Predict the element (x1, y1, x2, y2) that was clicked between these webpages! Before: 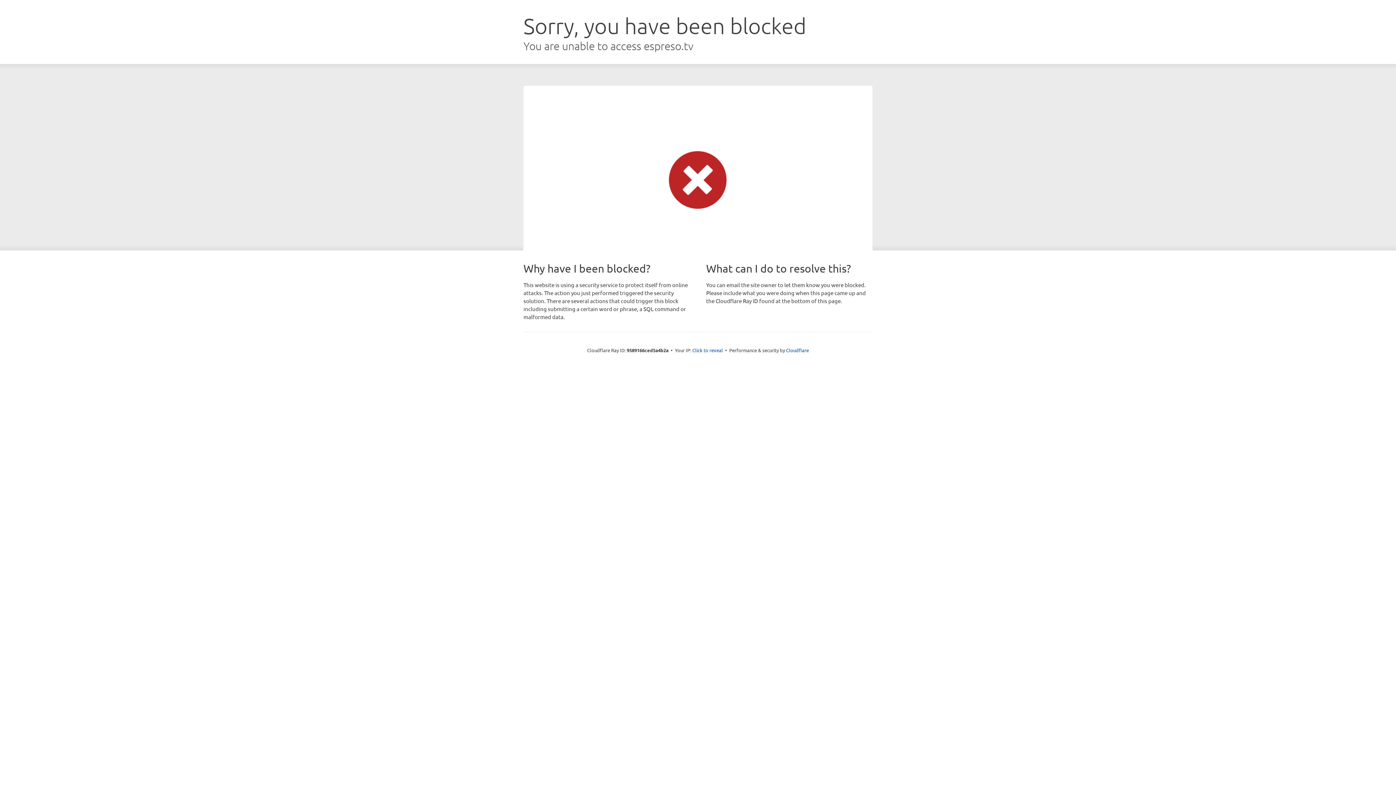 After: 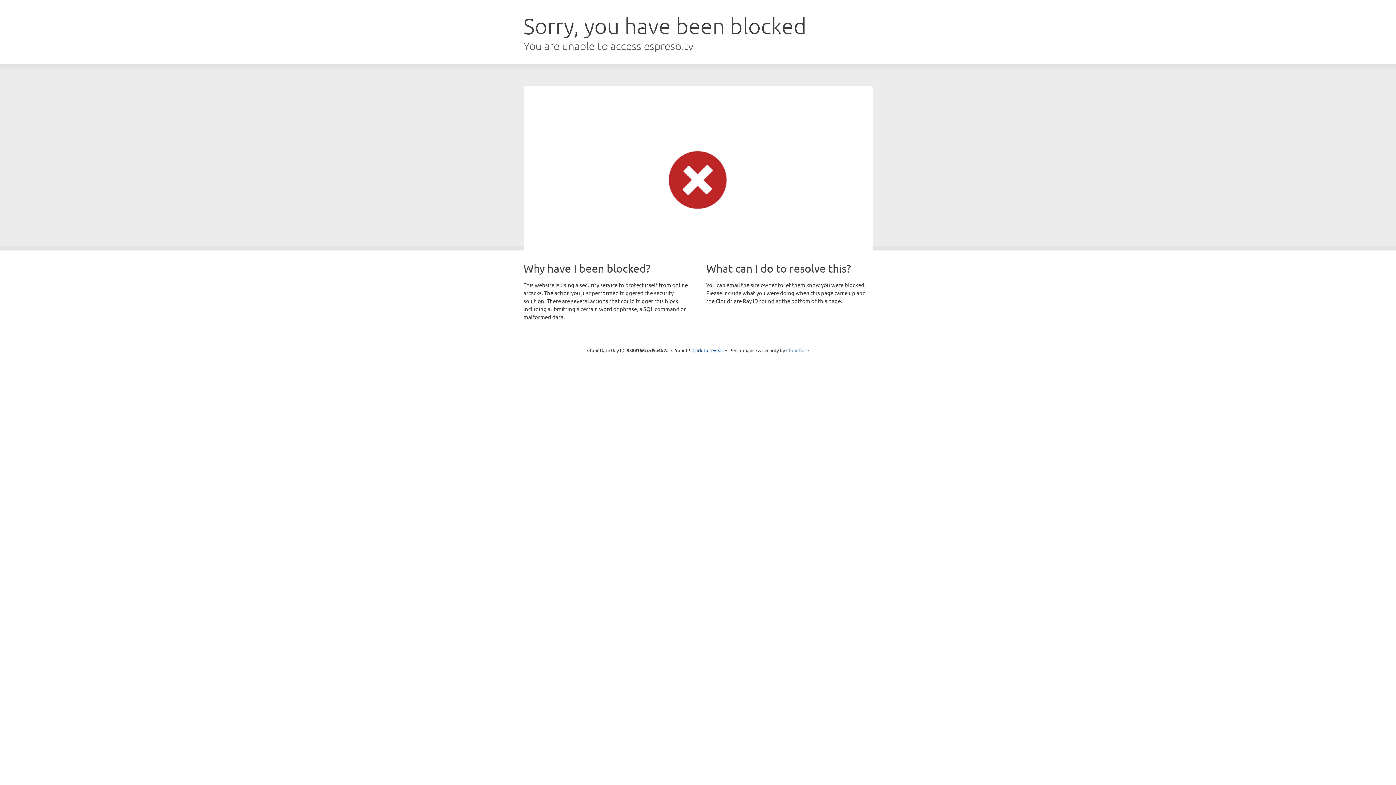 Action: label: Cloudflare bbox: (786, 347, 809, 353)